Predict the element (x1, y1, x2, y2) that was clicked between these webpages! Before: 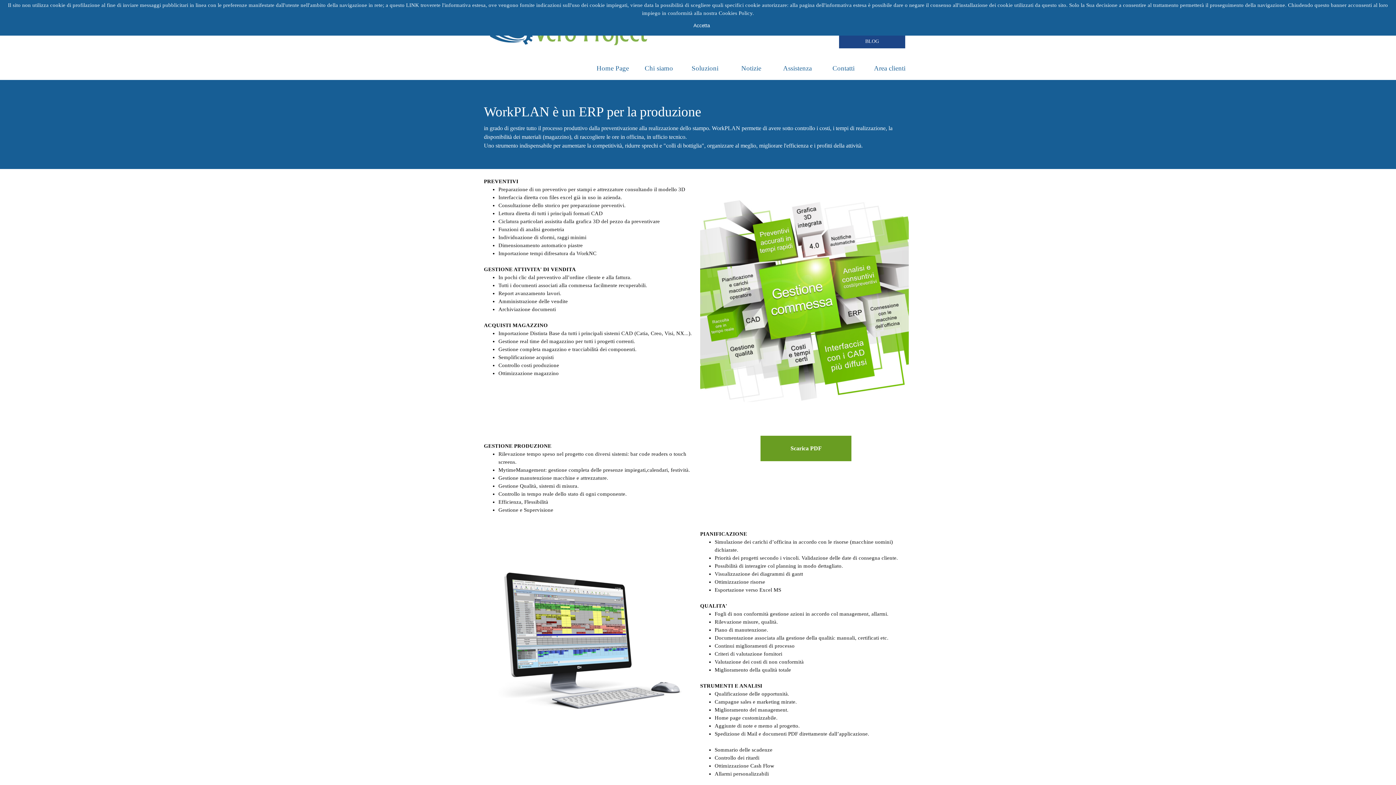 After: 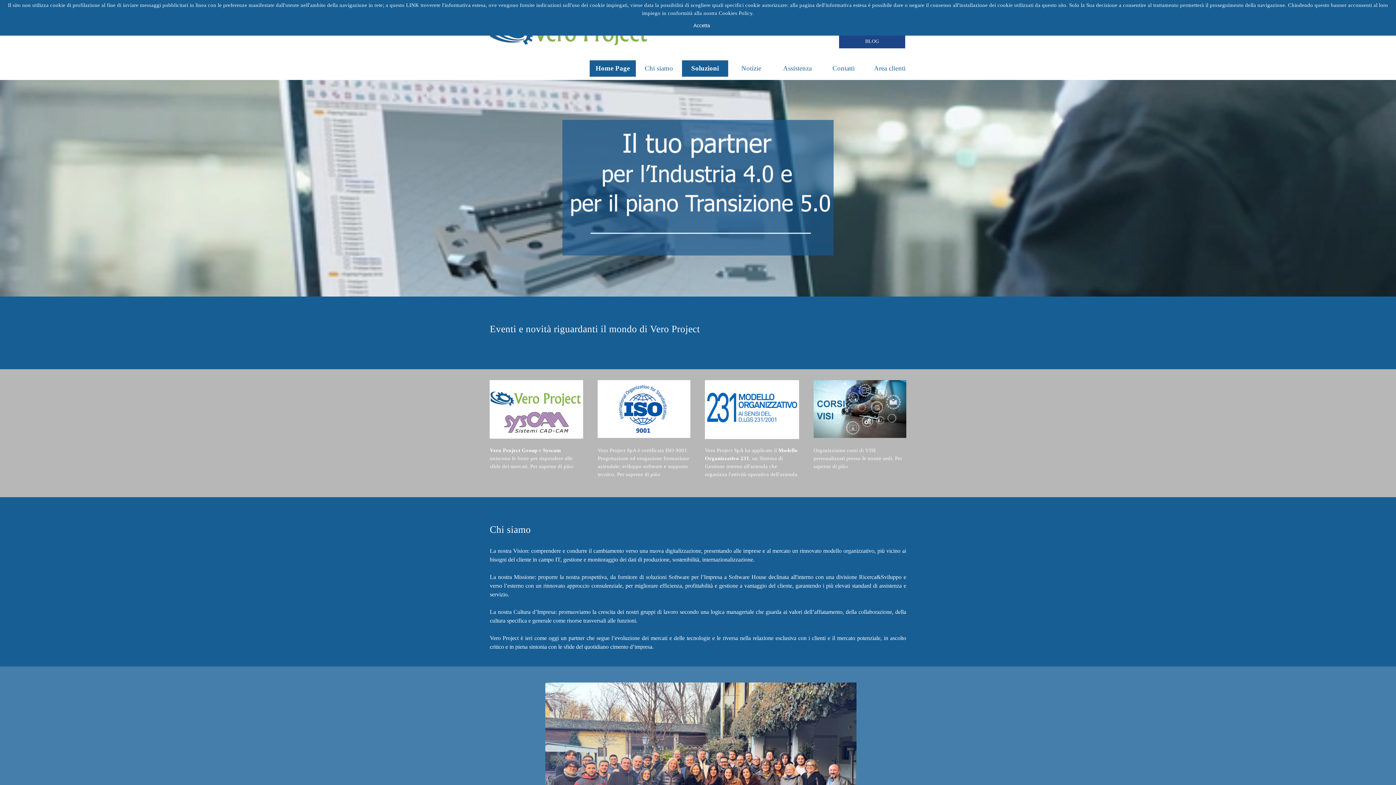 Action: bbox: (682, 60, 727, 76) label: Soluzioni